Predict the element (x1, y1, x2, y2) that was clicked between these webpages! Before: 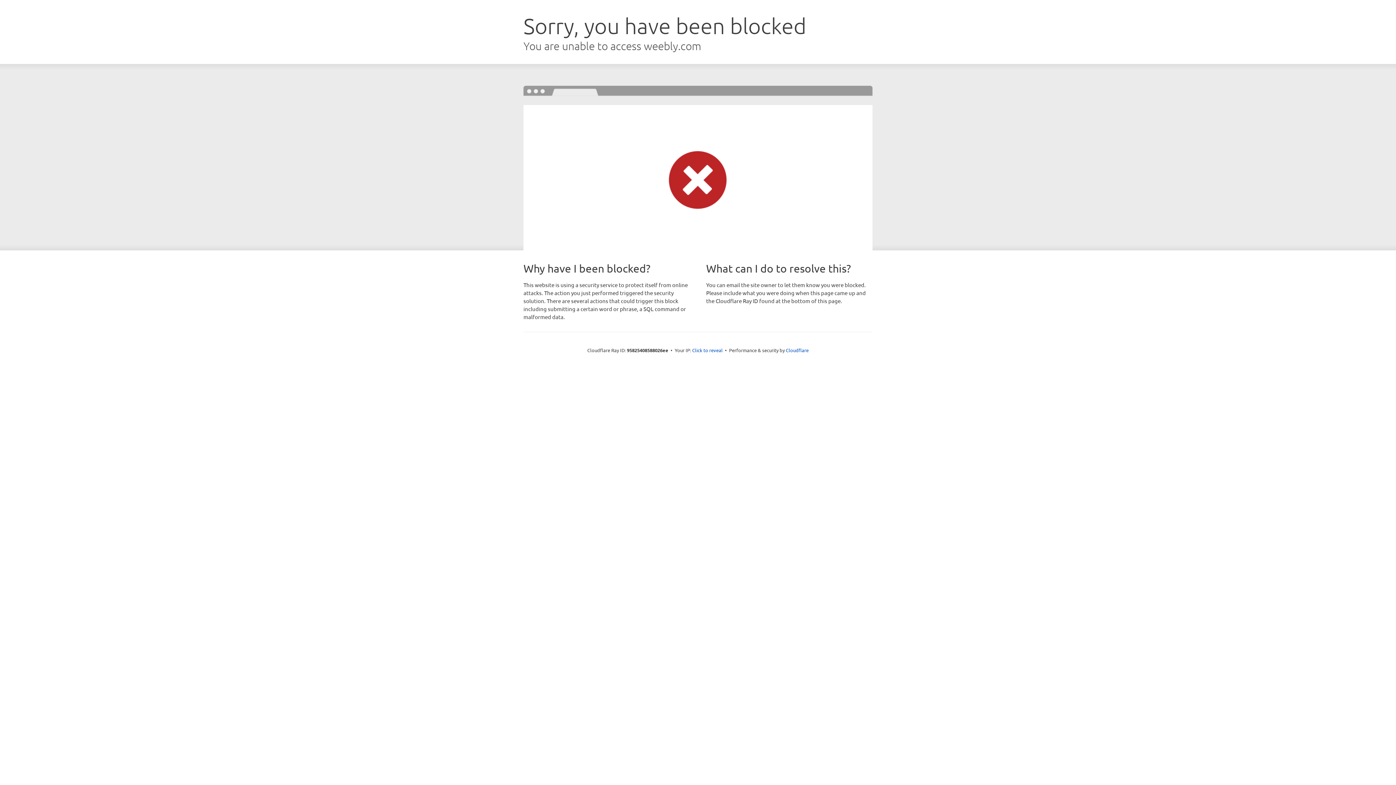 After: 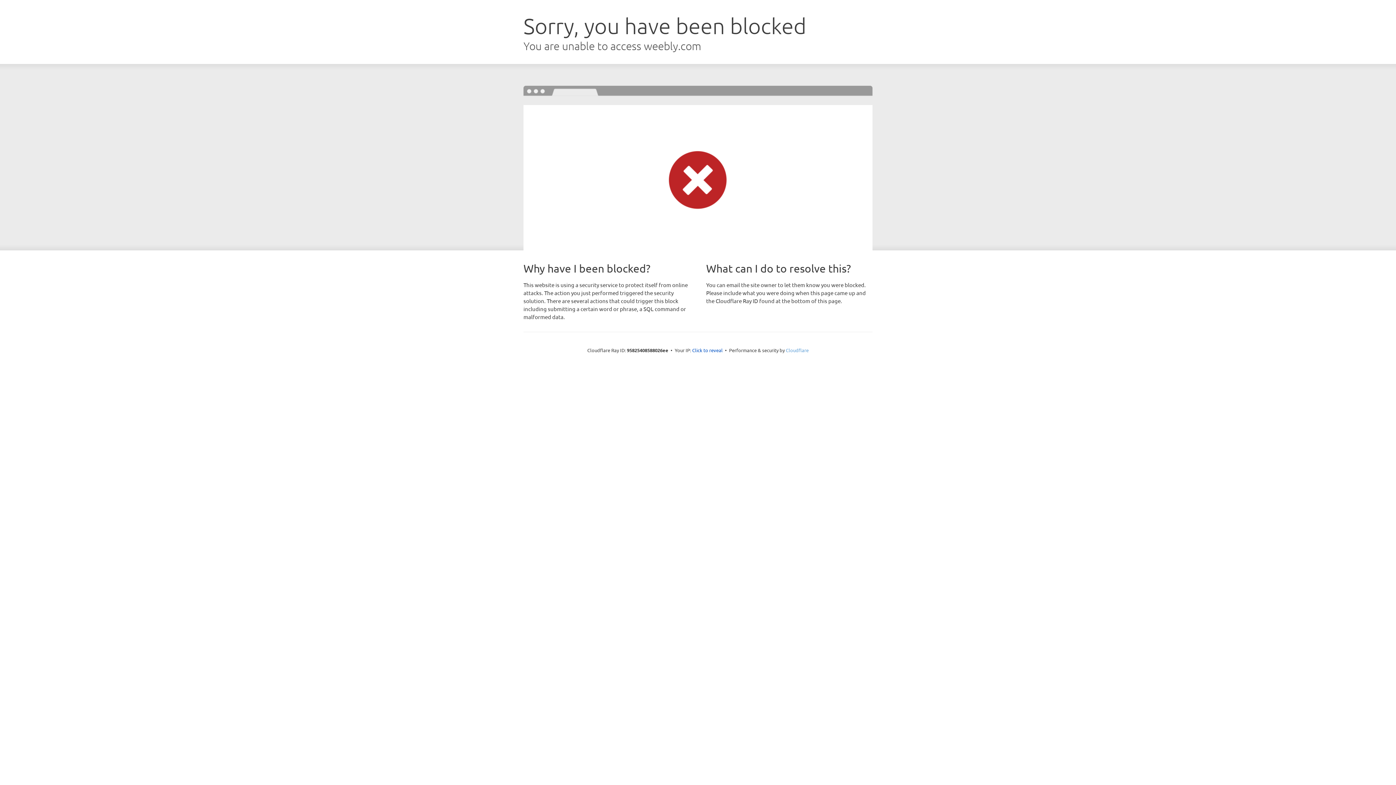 Action: label: Cloudflare bbox: (786, 347, 808, 353)